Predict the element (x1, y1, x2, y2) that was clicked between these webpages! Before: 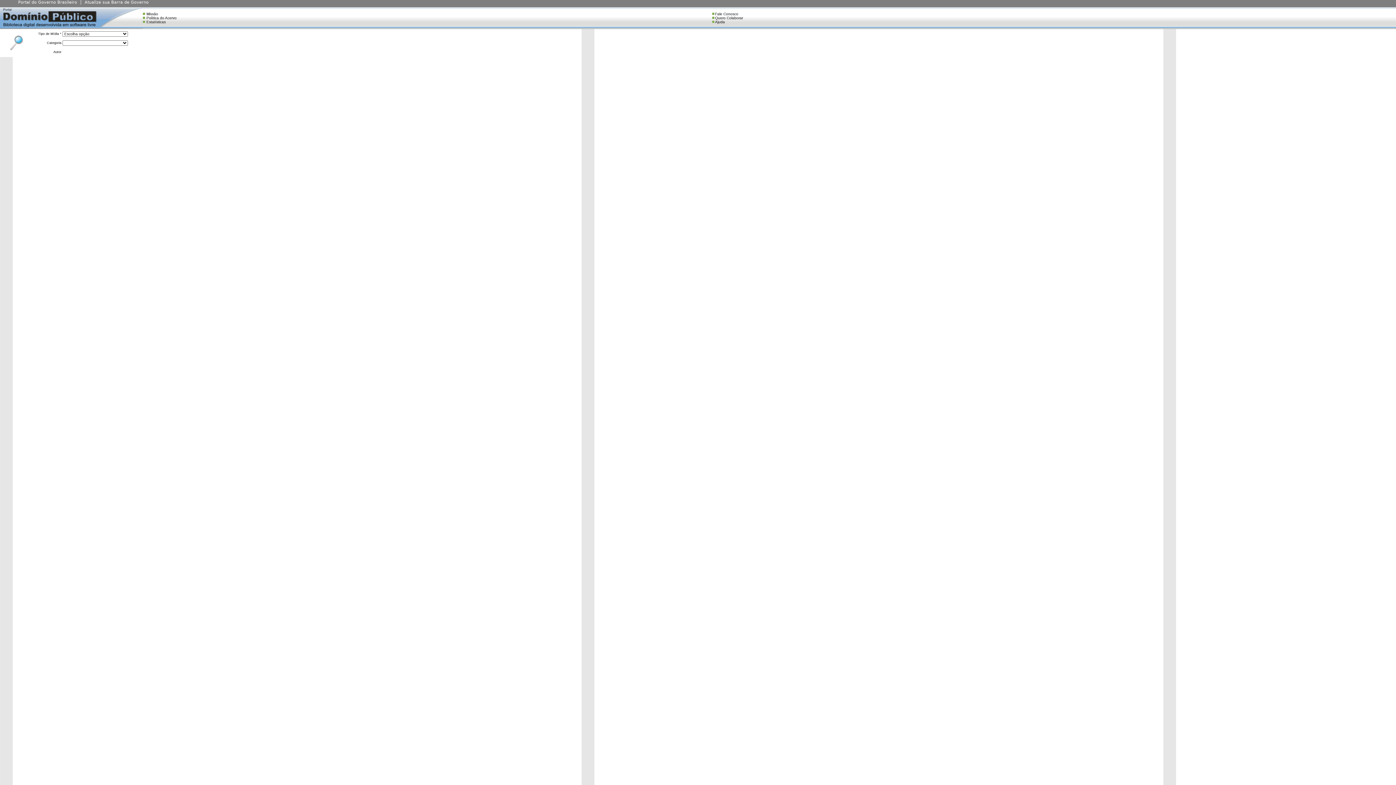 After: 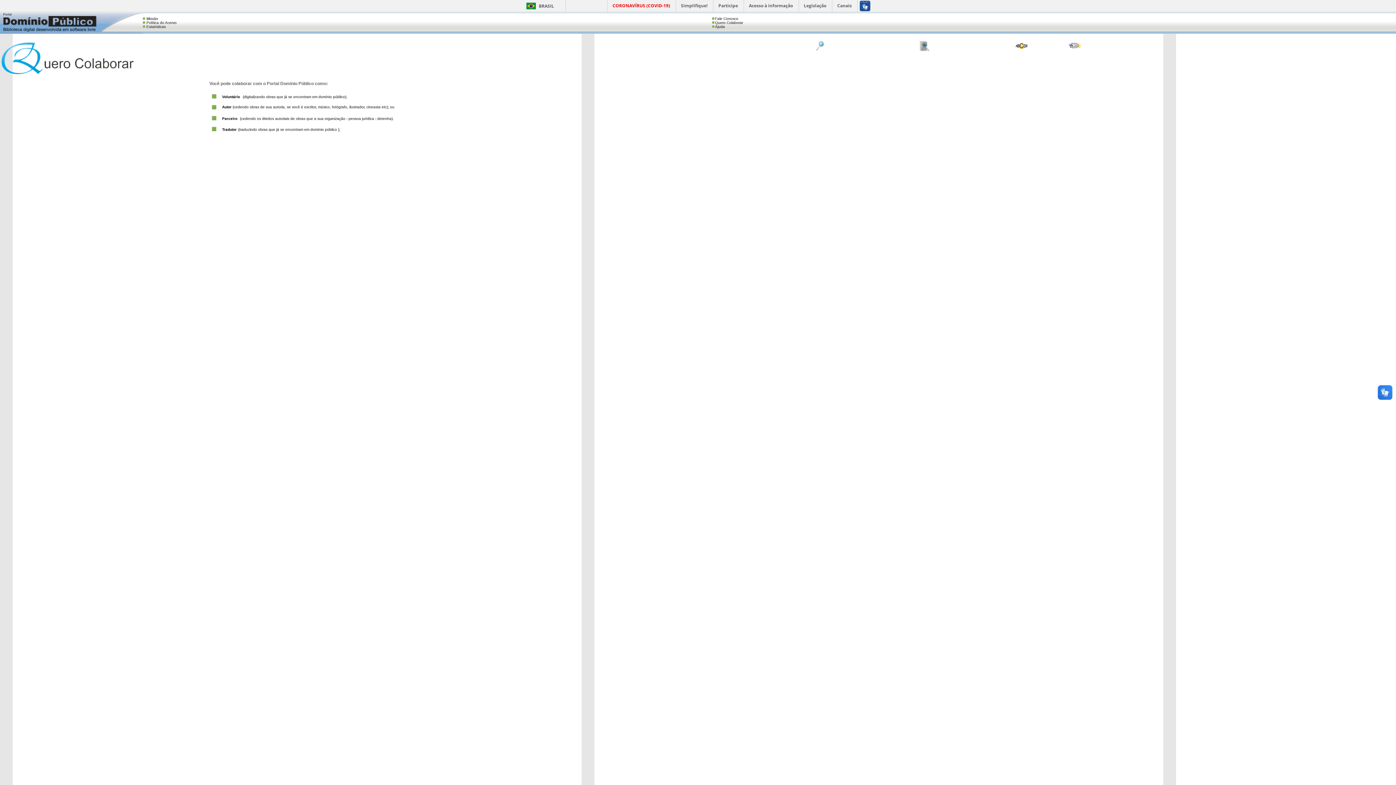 Action: bbox: (715, 16, 743, 20) label: Quero Colaborar